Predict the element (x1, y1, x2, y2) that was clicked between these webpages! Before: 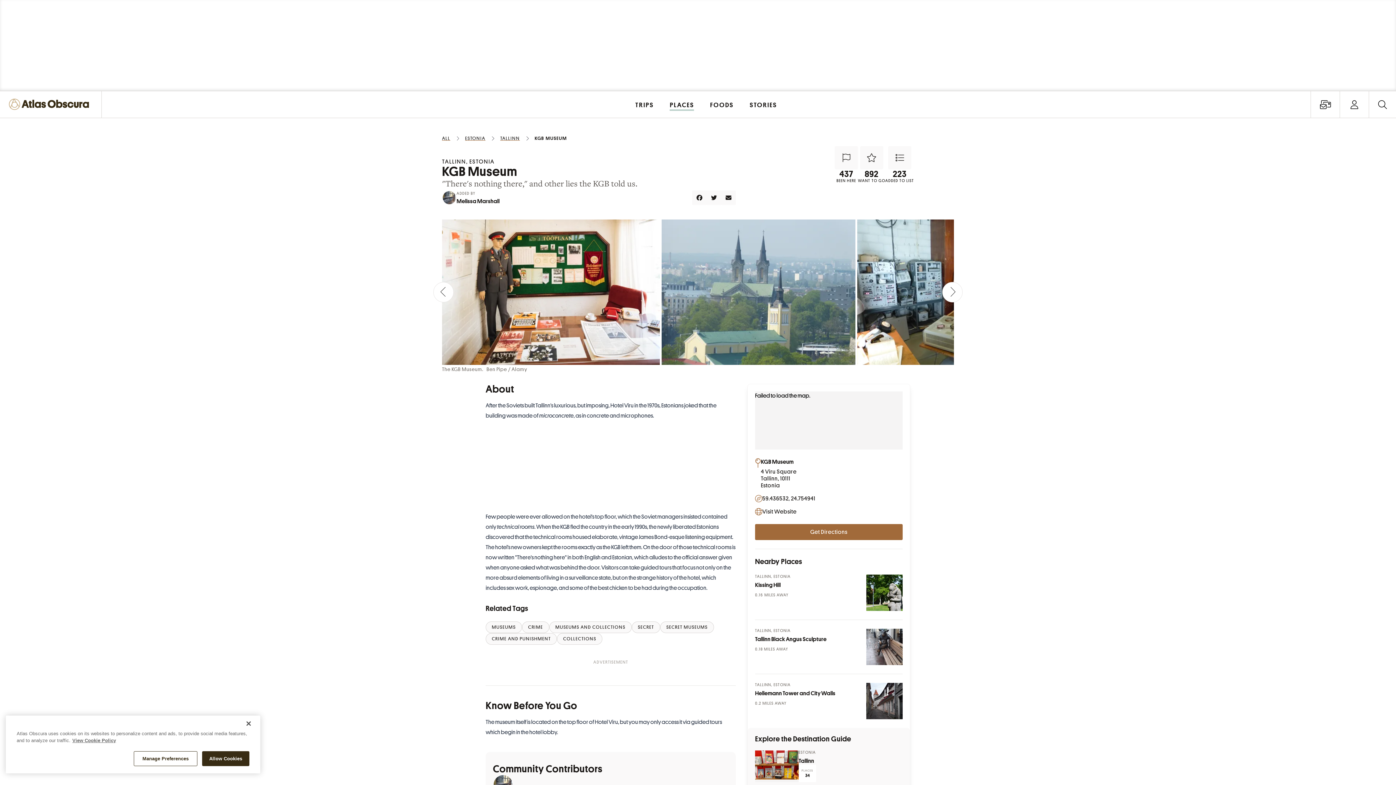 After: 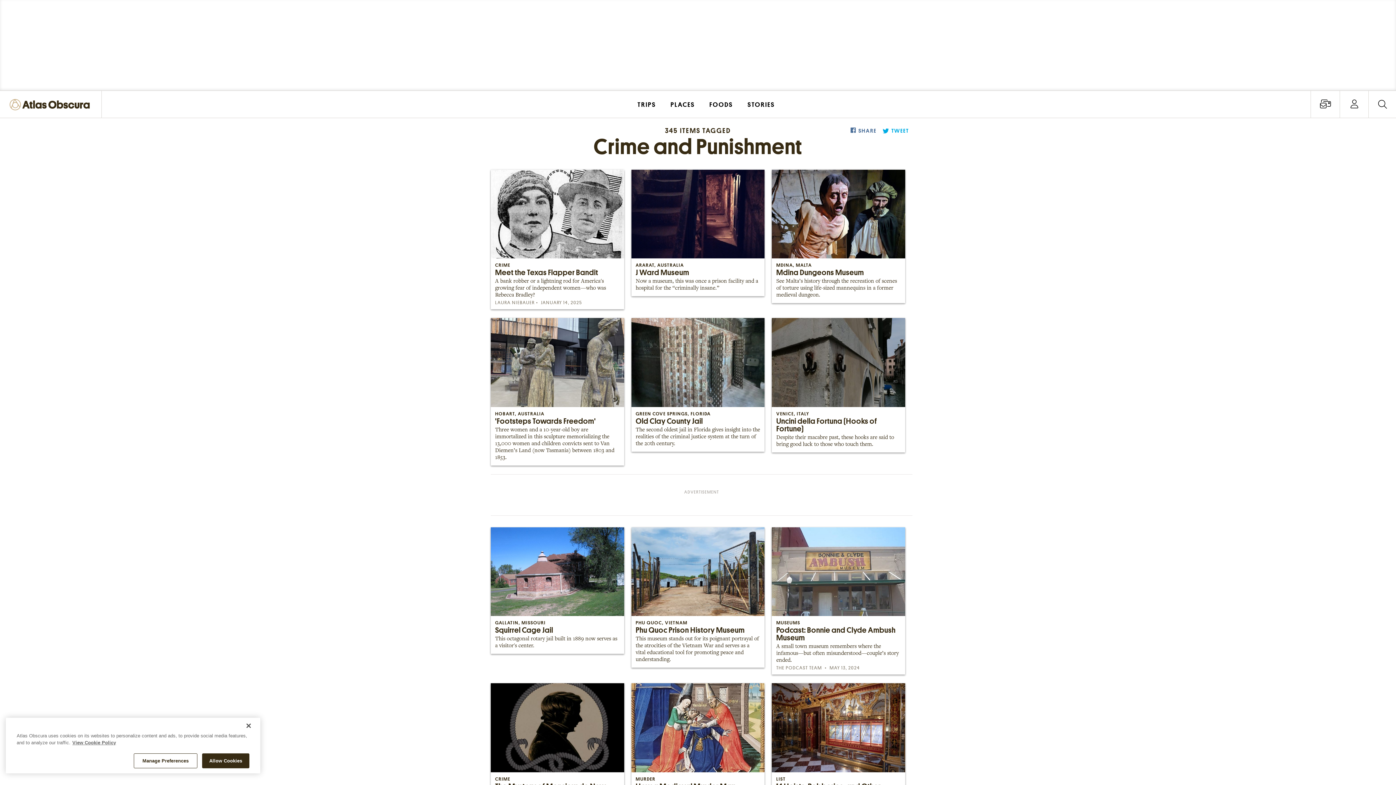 Action: label: CRIME AND PUNISHMENT bbox: (485, 633, 557, 645)